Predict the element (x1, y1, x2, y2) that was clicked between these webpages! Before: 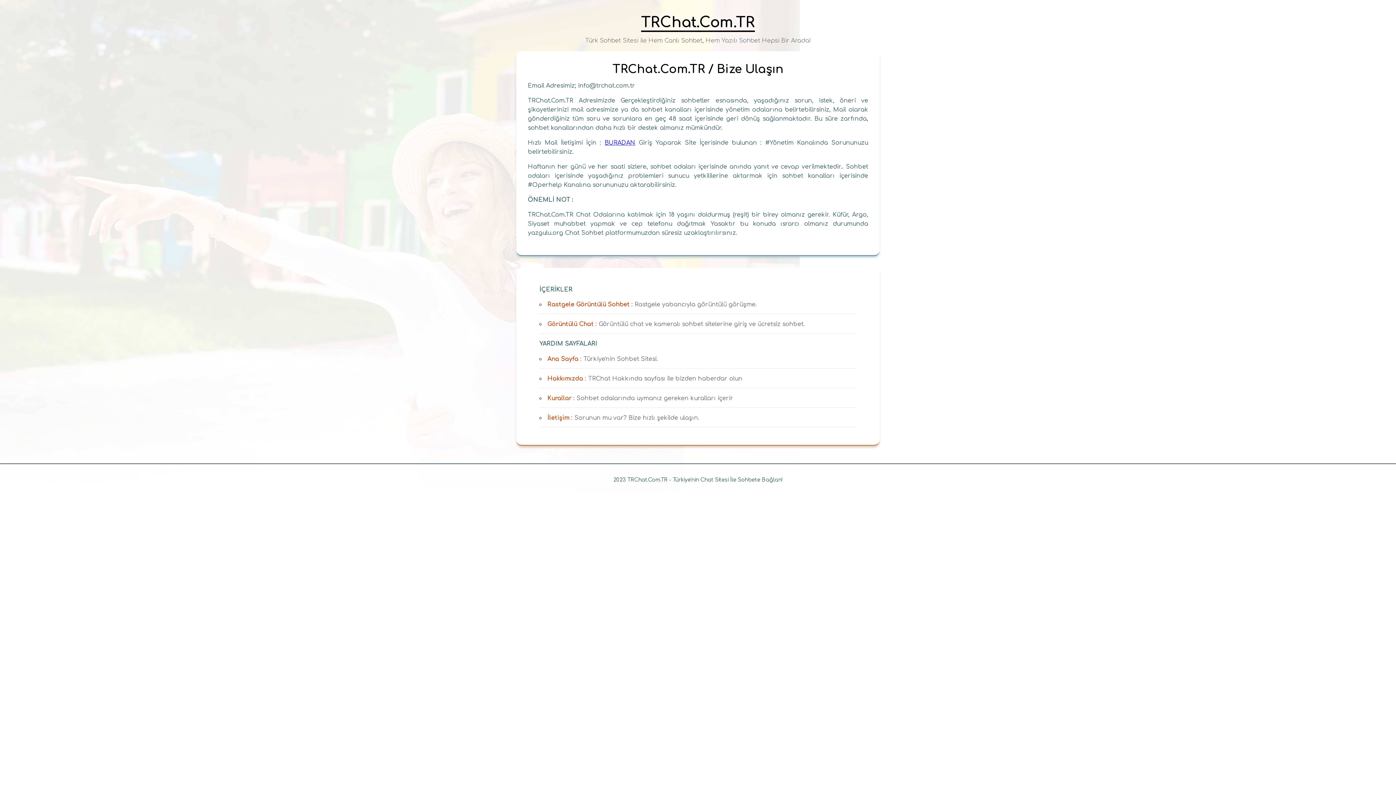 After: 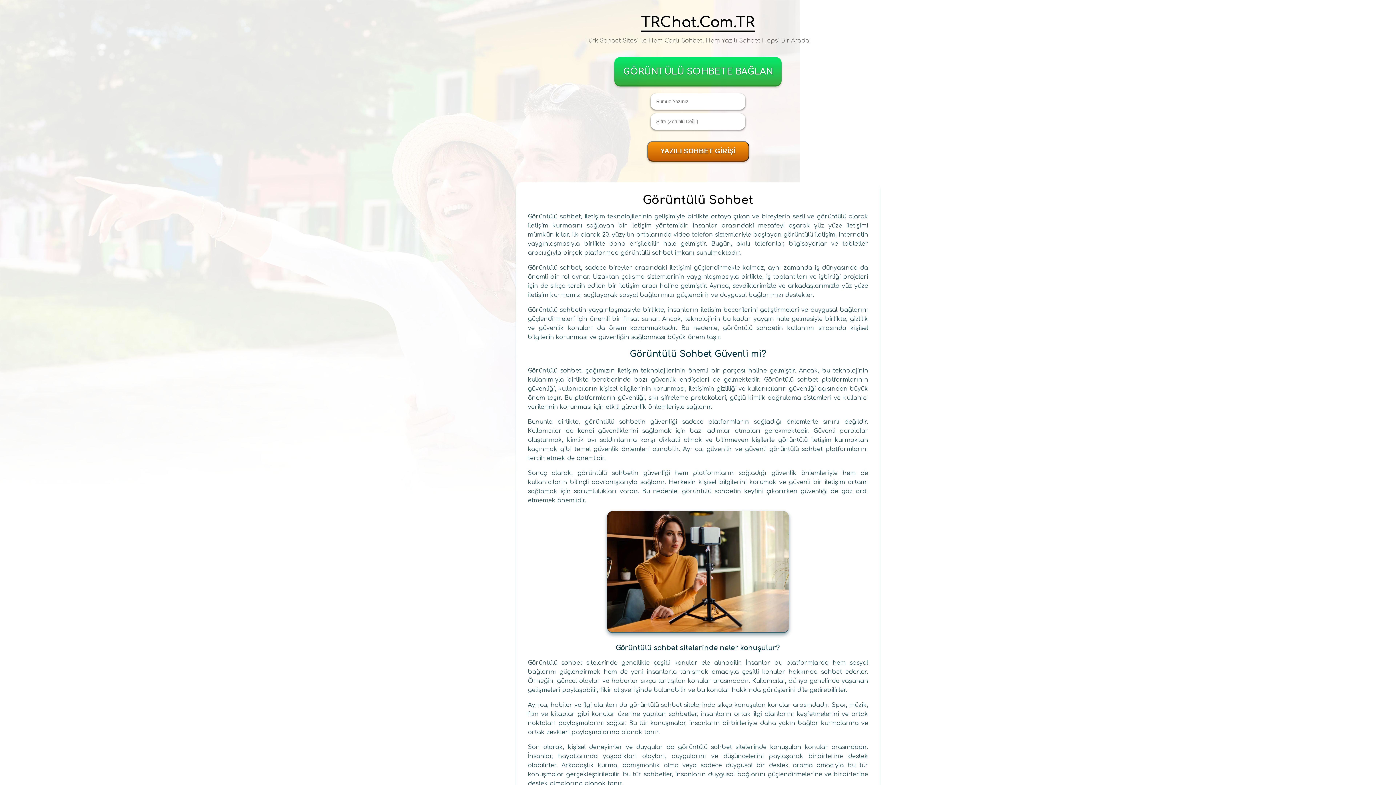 Action: label: Görüntülü Chat bbox: (547, 321, 593, 327)